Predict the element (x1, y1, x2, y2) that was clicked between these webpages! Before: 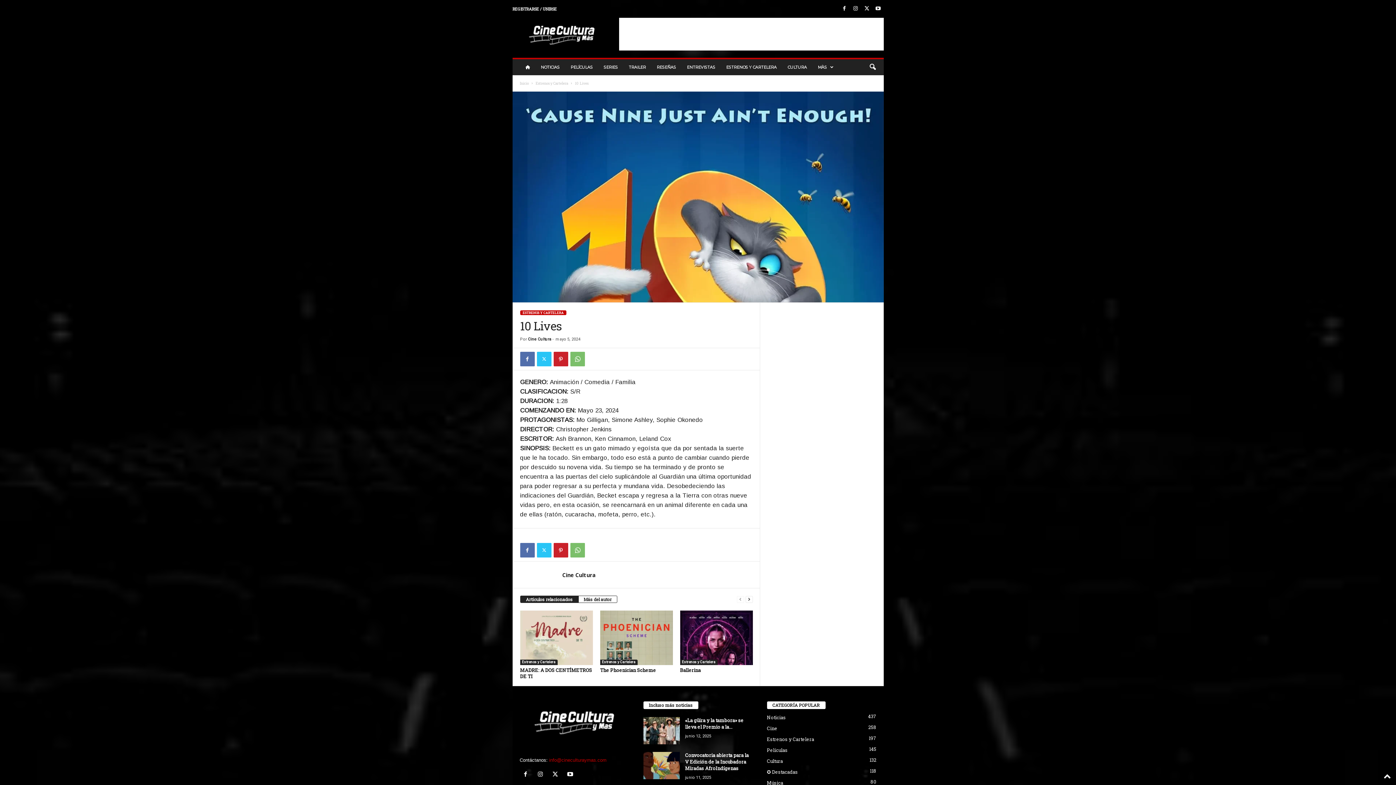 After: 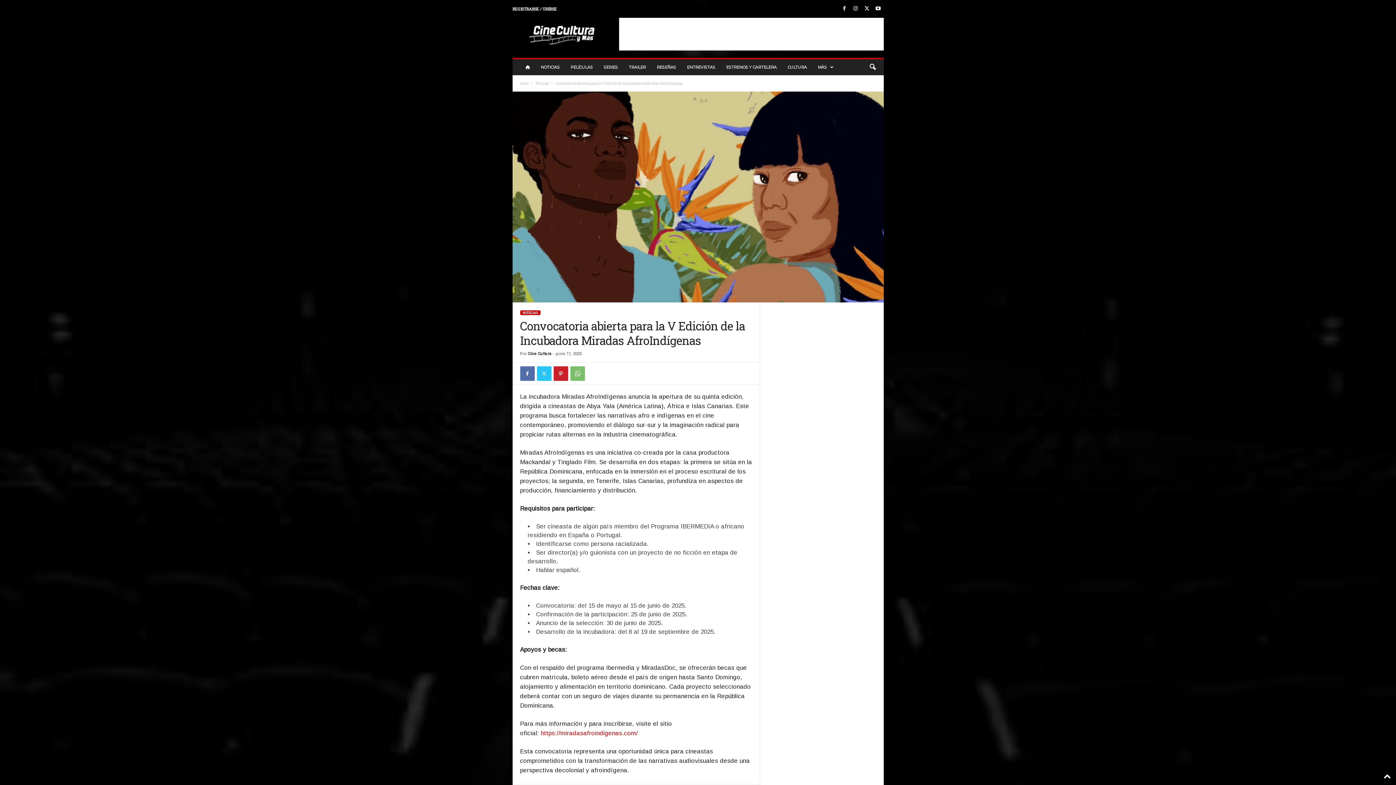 Action: bbox: (643, 752, 679, 779)